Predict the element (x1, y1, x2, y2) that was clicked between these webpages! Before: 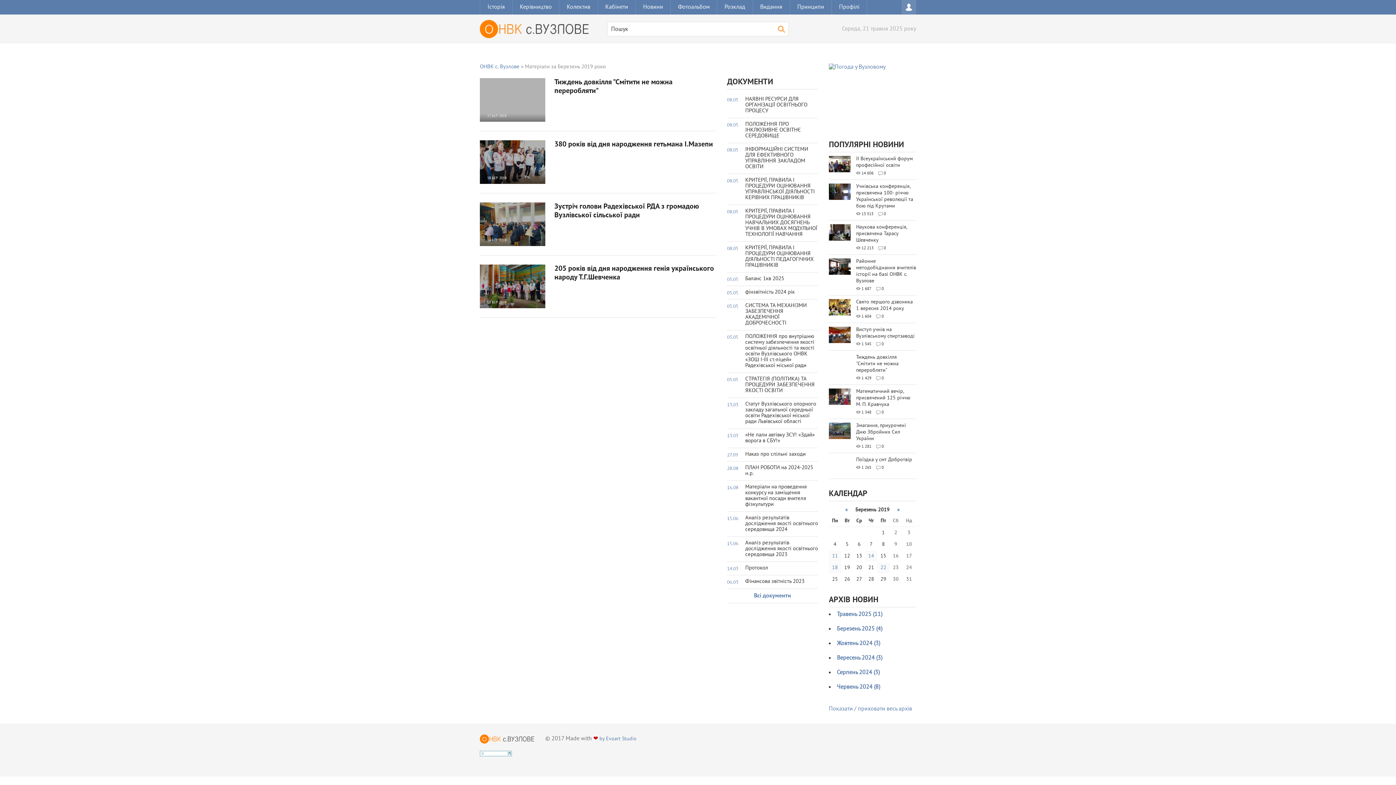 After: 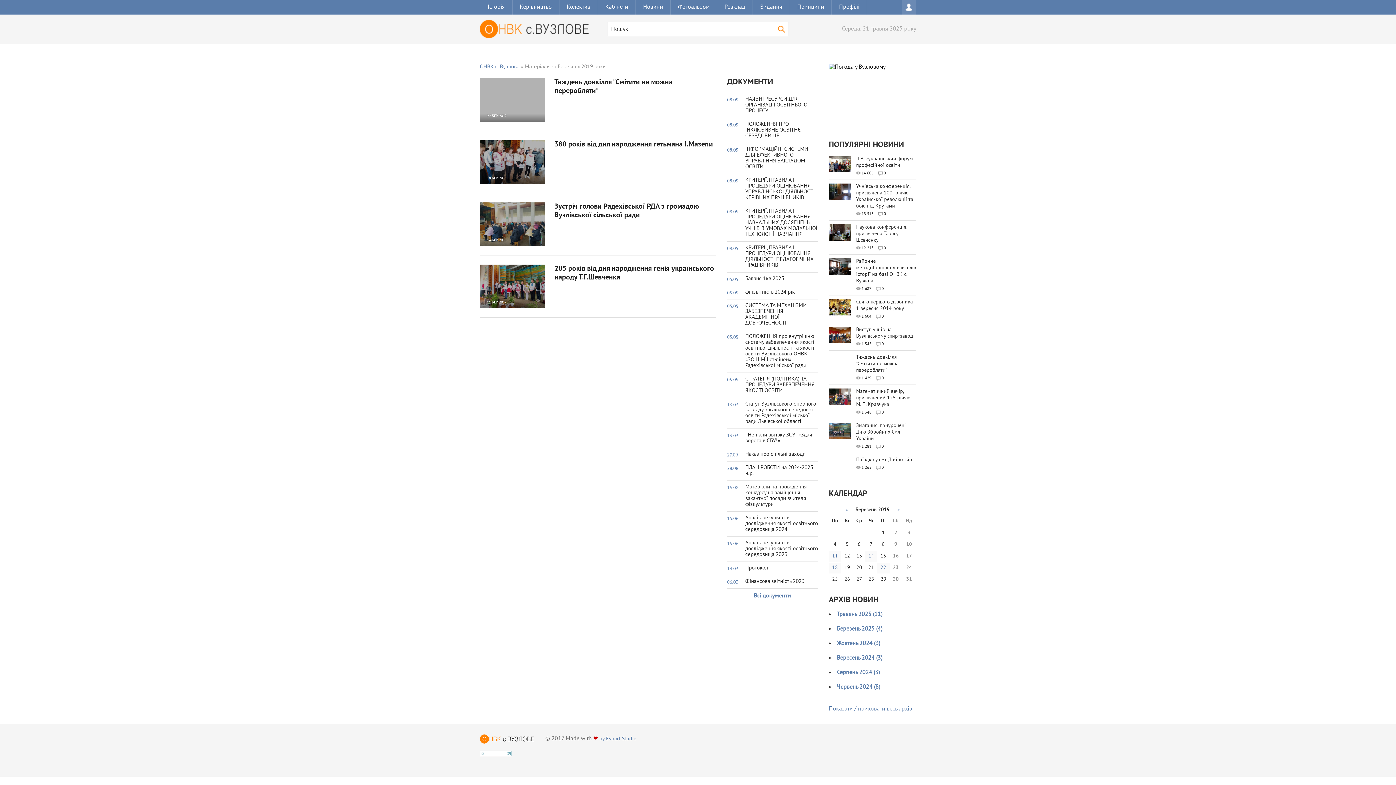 Action: bbox: (829, 63, 885, 70)